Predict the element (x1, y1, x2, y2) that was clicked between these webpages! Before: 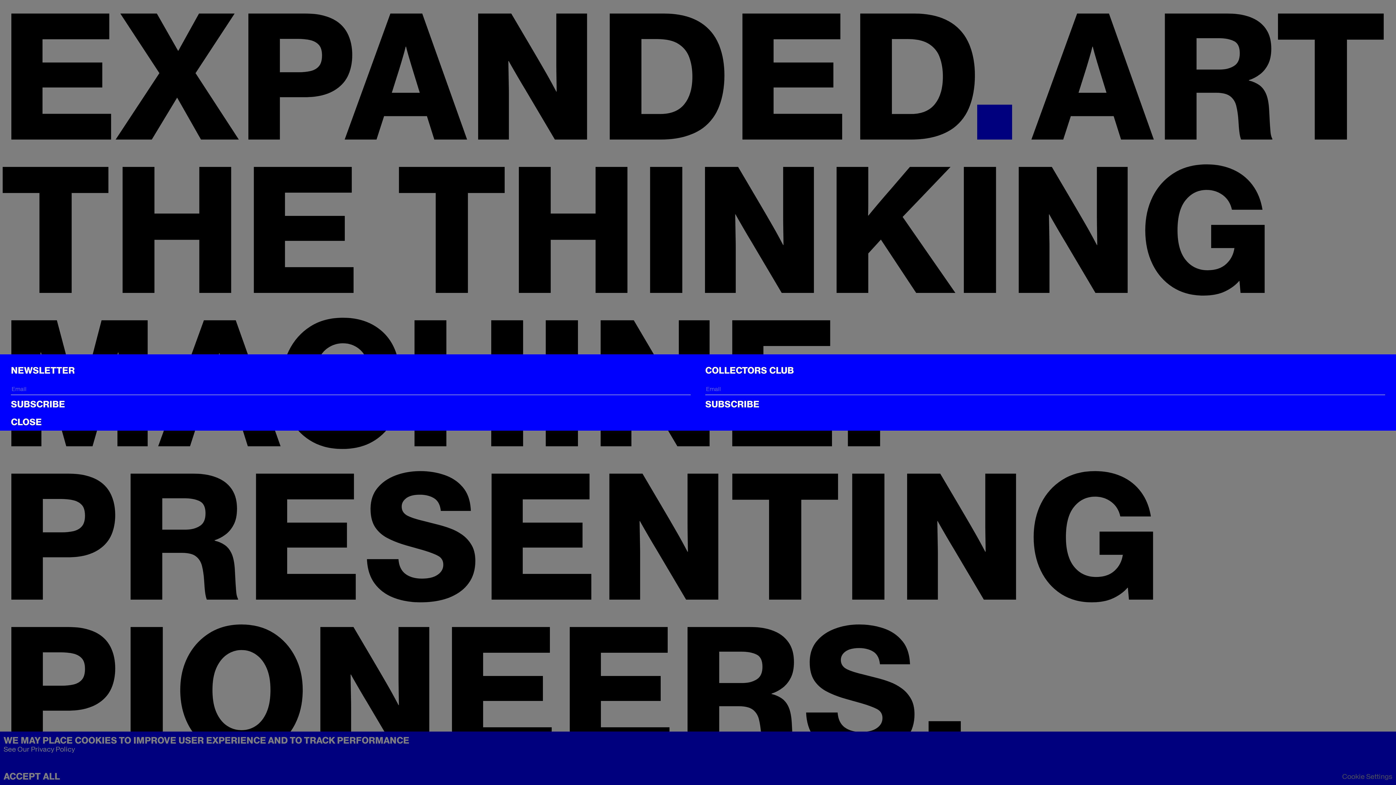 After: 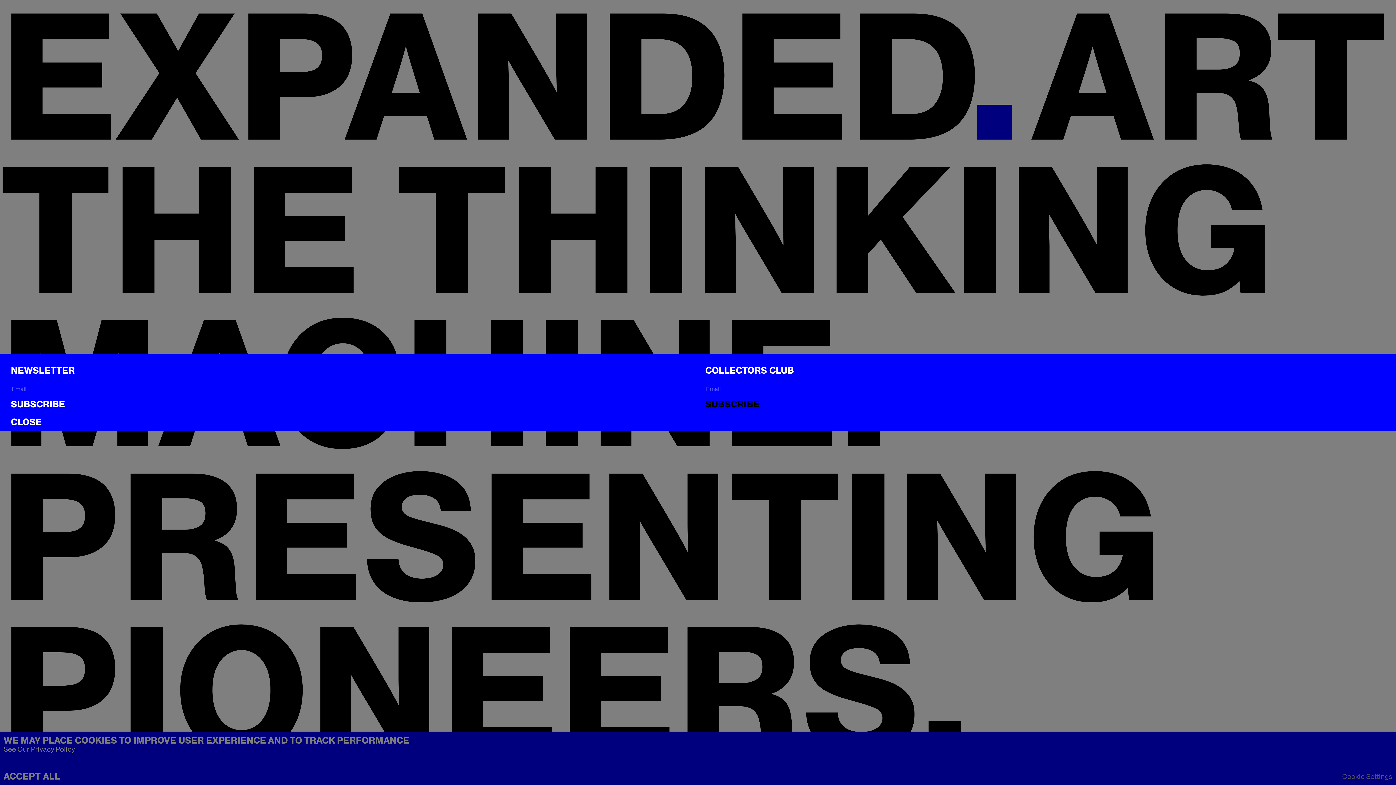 Action: bbox: (705, 398, 1385, 409) label: SUBSCRIBE